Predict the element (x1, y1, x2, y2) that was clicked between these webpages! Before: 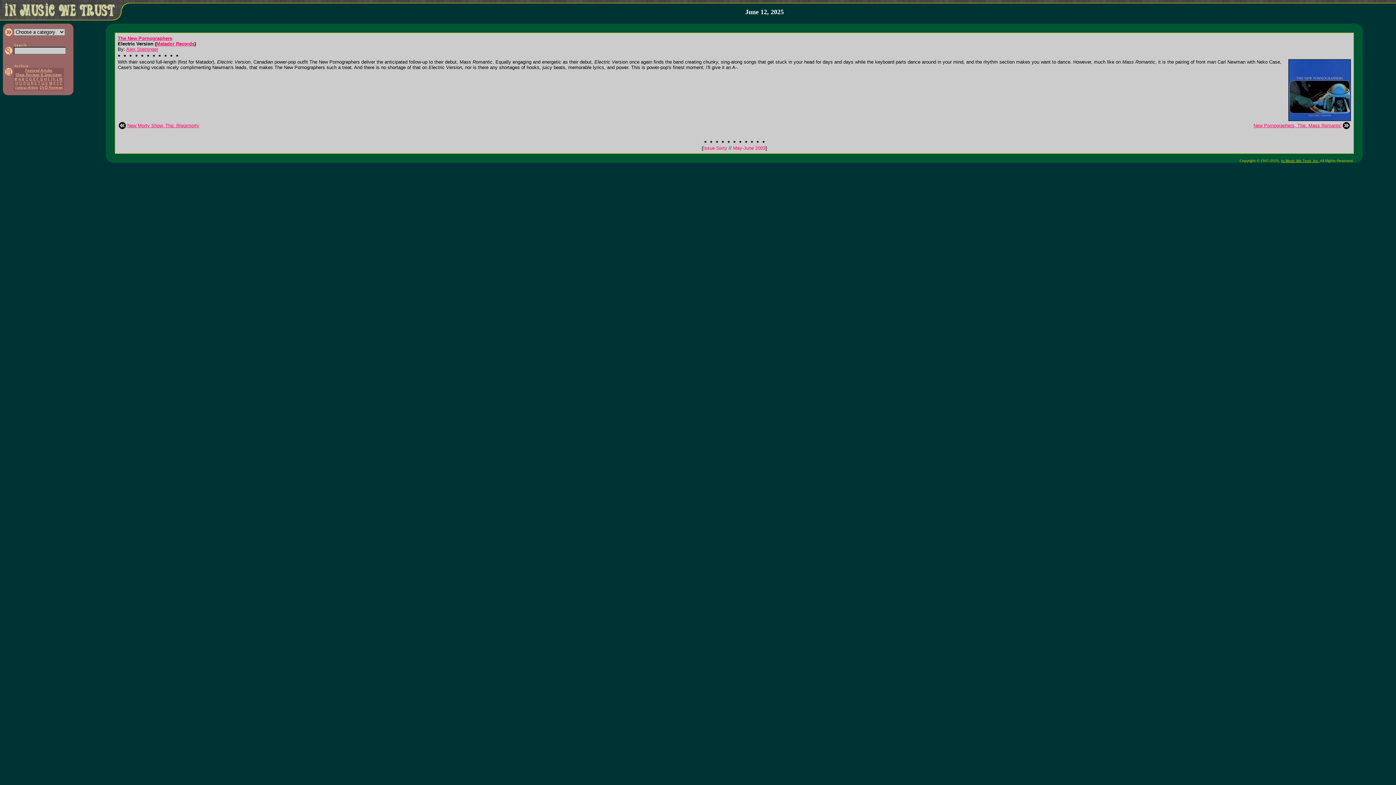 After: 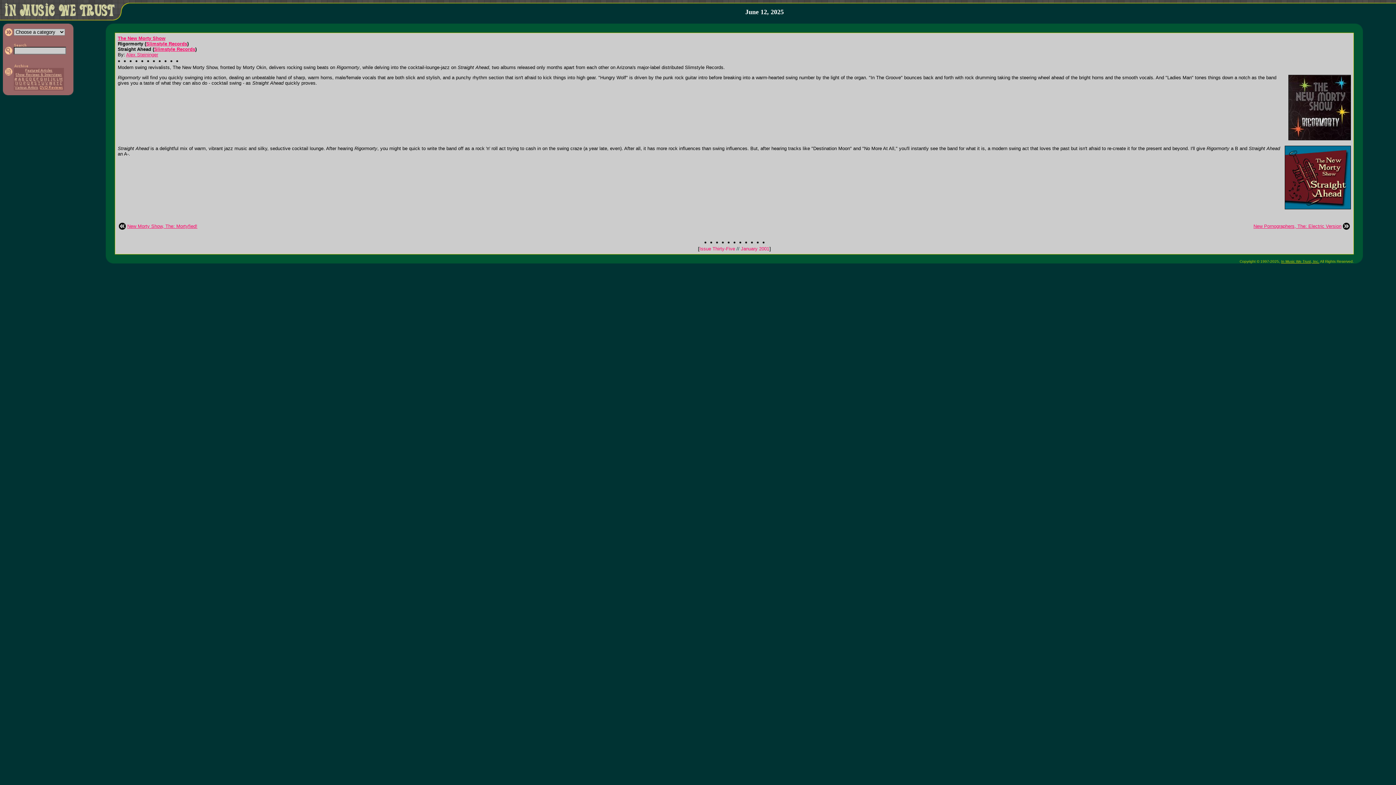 Action: label: New Morty Show, The: Rigormorty bbox: (127, 122, 199, 128)